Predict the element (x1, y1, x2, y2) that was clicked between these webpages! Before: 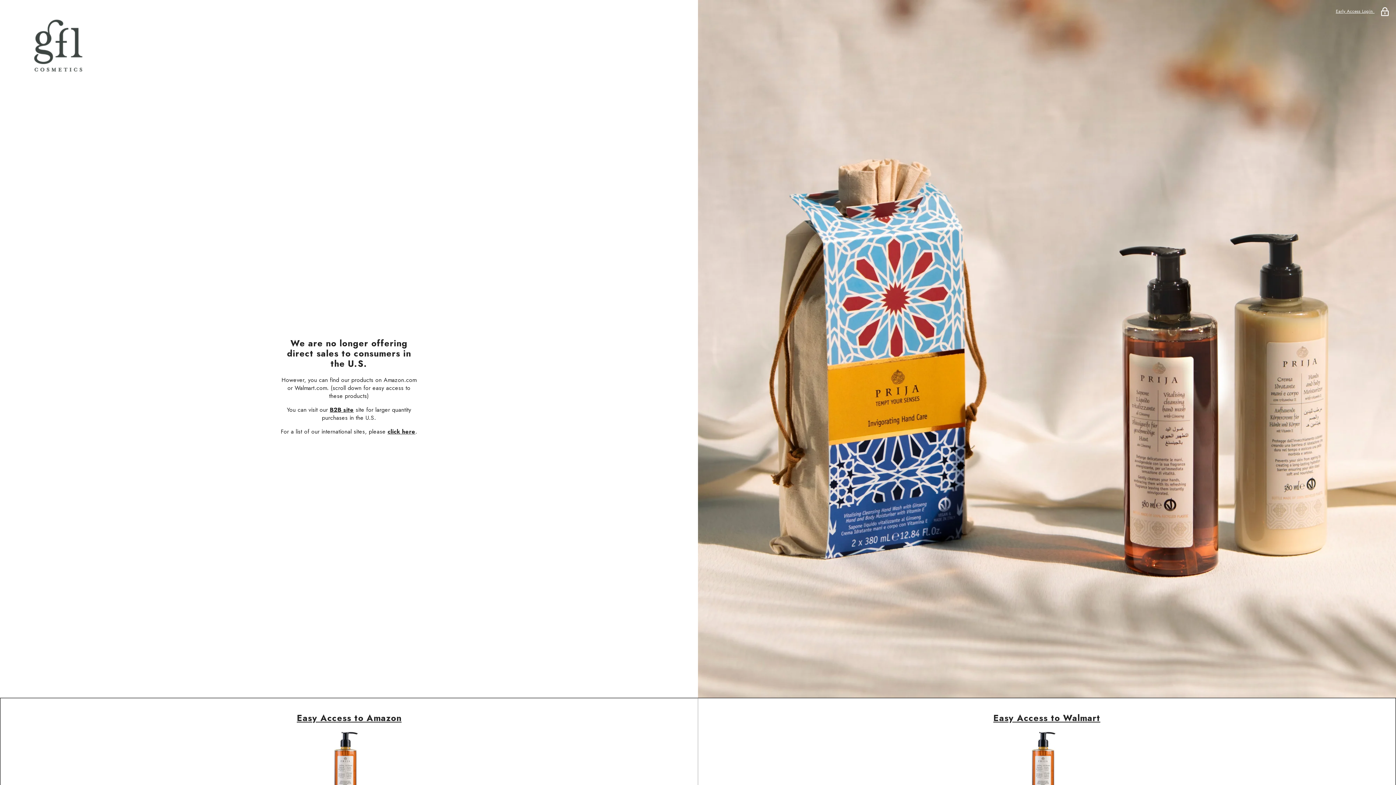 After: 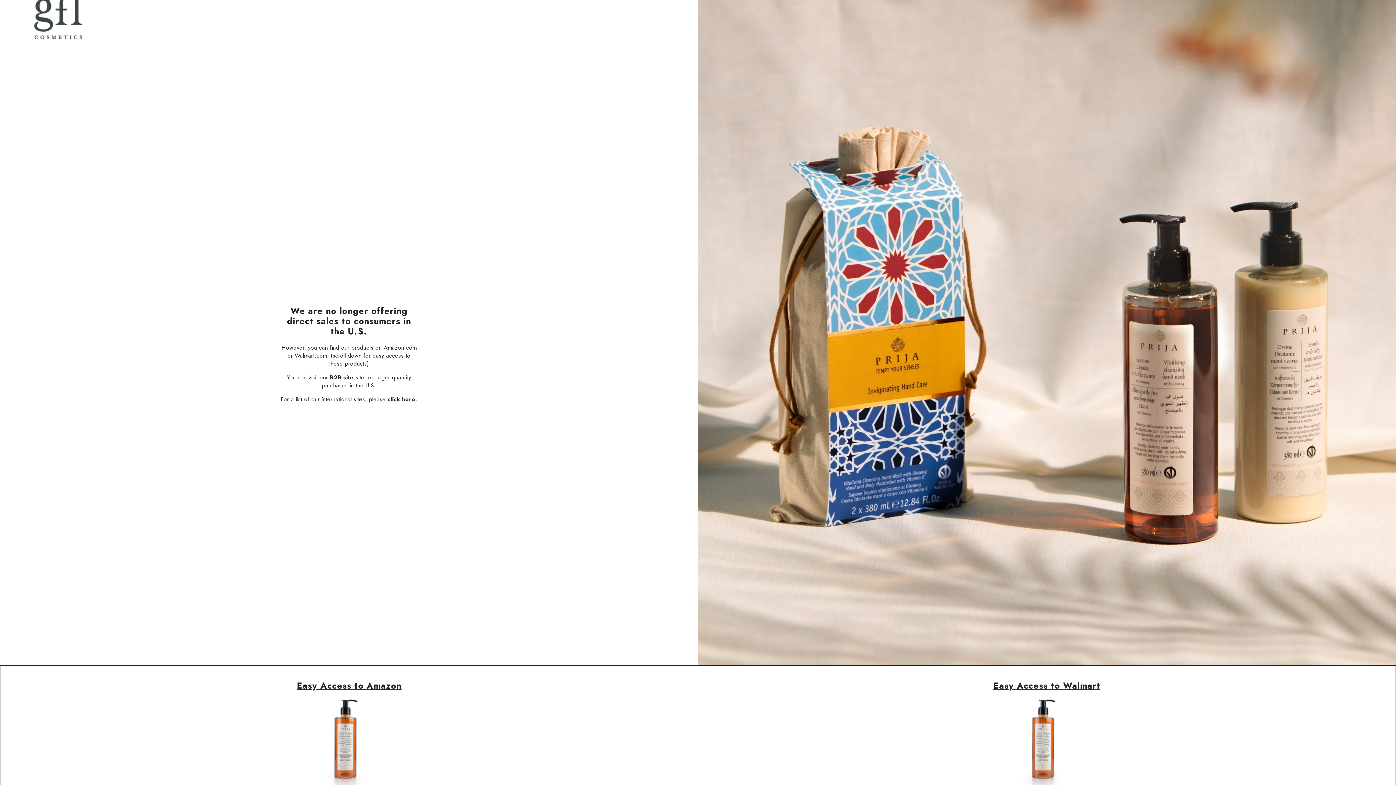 Action: bbox: (302, 730, 389, 818)